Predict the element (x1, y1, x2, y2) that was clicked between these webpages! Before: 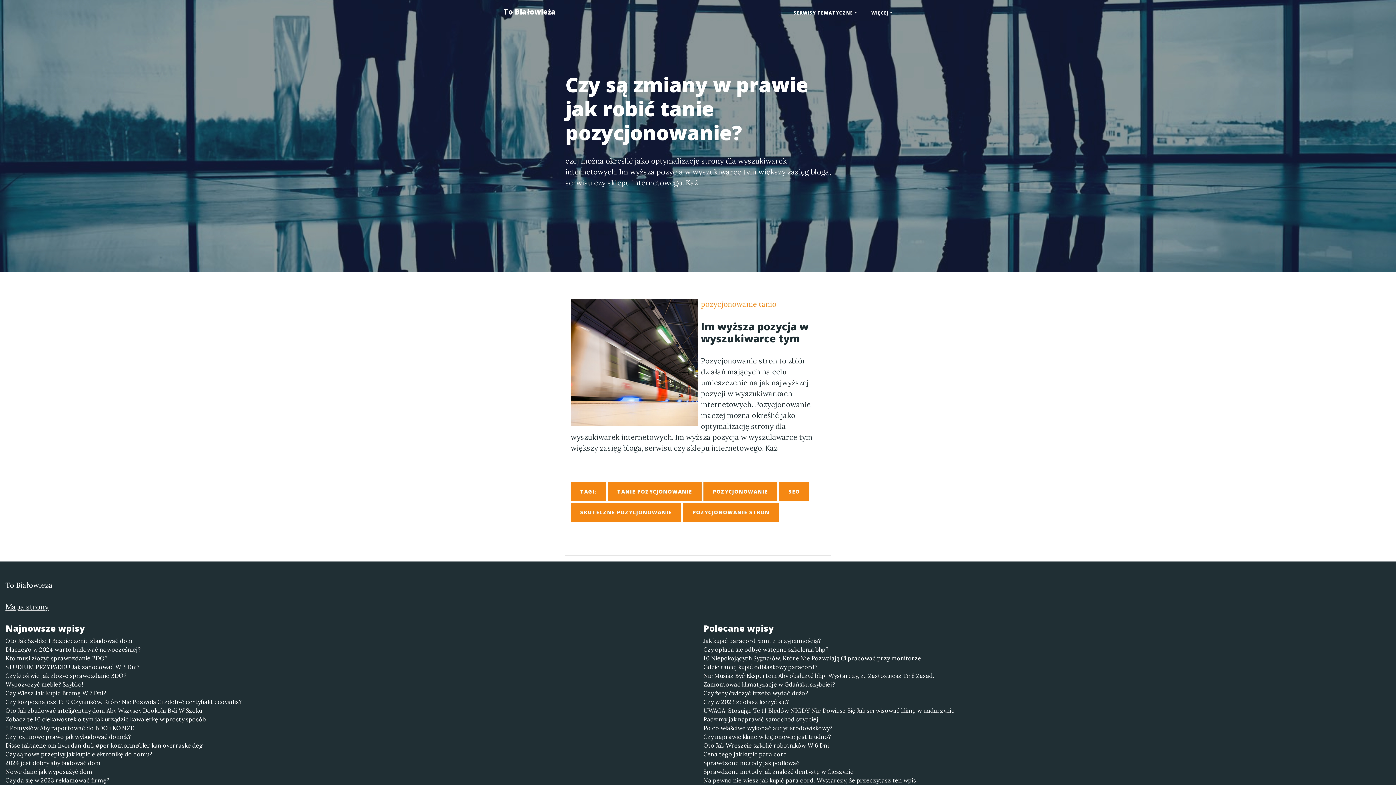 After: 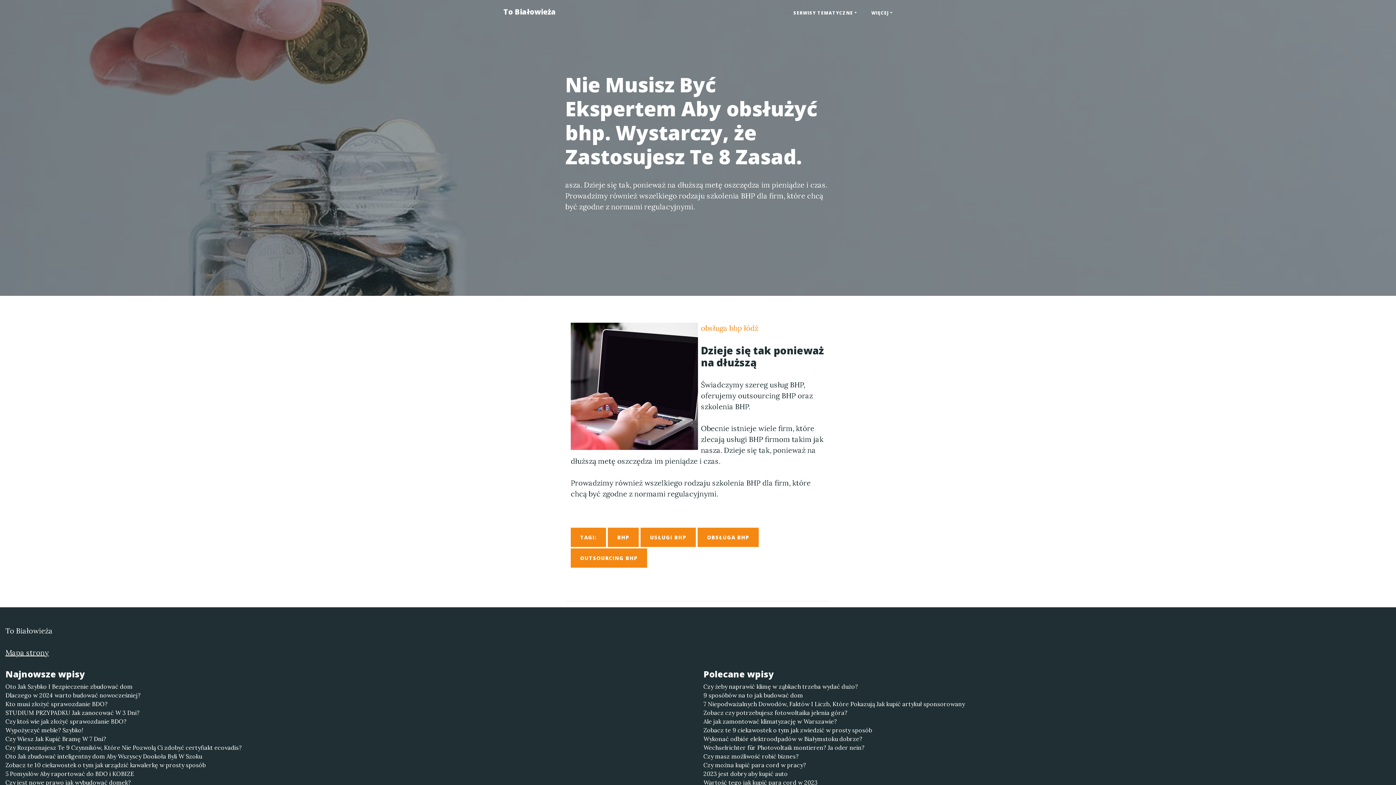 Action: bbox: (703, 671, 1390, 680) label: Nie Musisz Być Ekspertem Aby obsłużyć bhp. Wystarczy, że Zastosujesz Te 8 Zasad.